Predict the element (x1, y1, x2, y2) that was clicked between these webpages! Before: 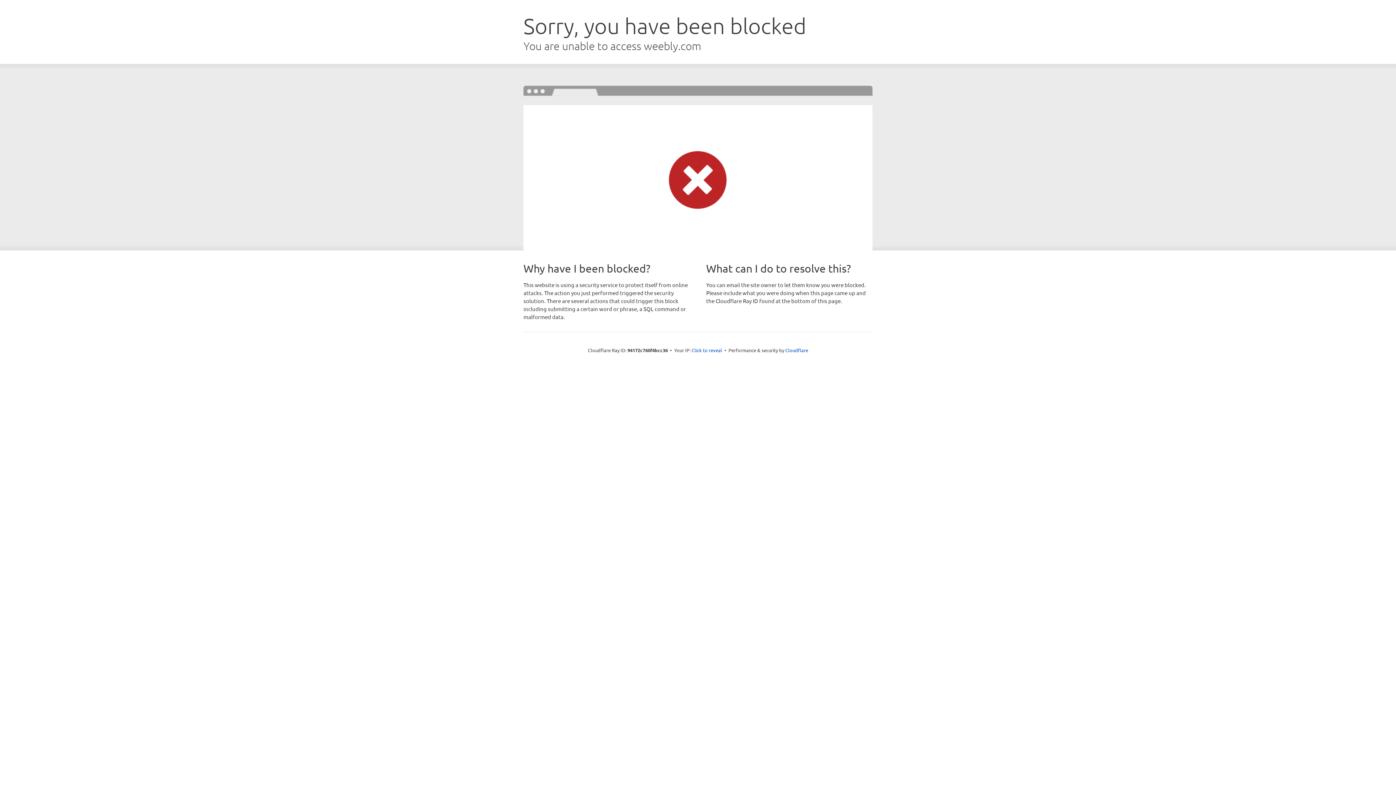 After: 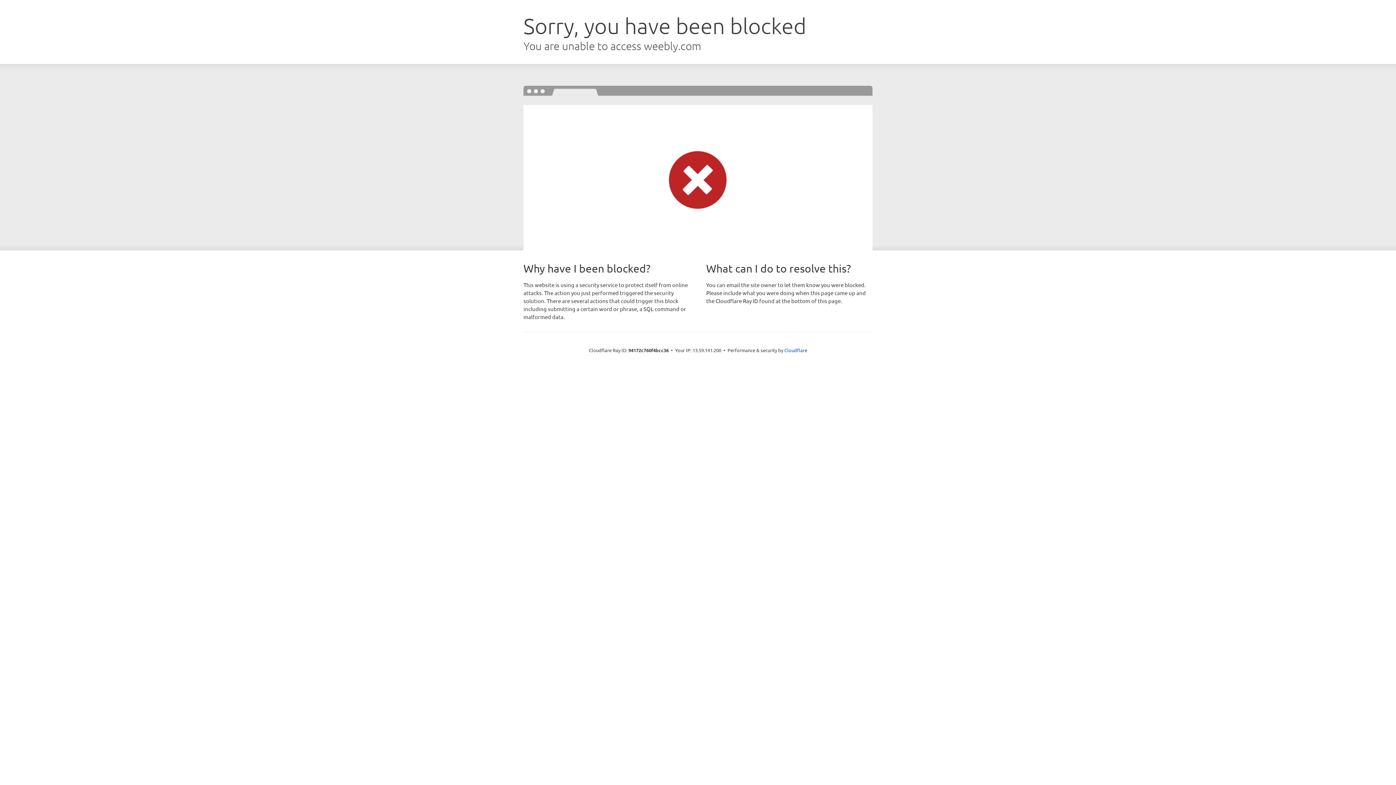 Action: label: Click to reveal bbox: (691, 346, 722, 353)